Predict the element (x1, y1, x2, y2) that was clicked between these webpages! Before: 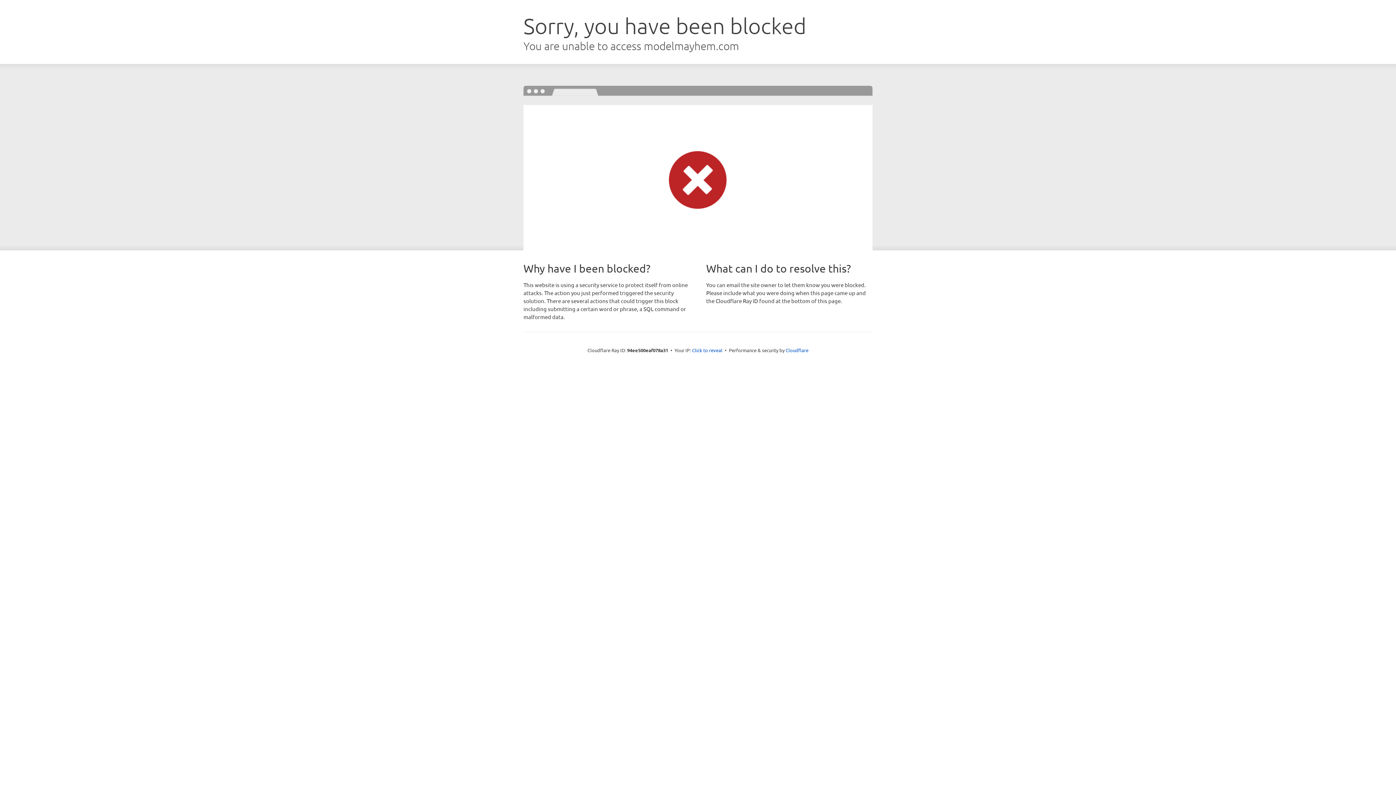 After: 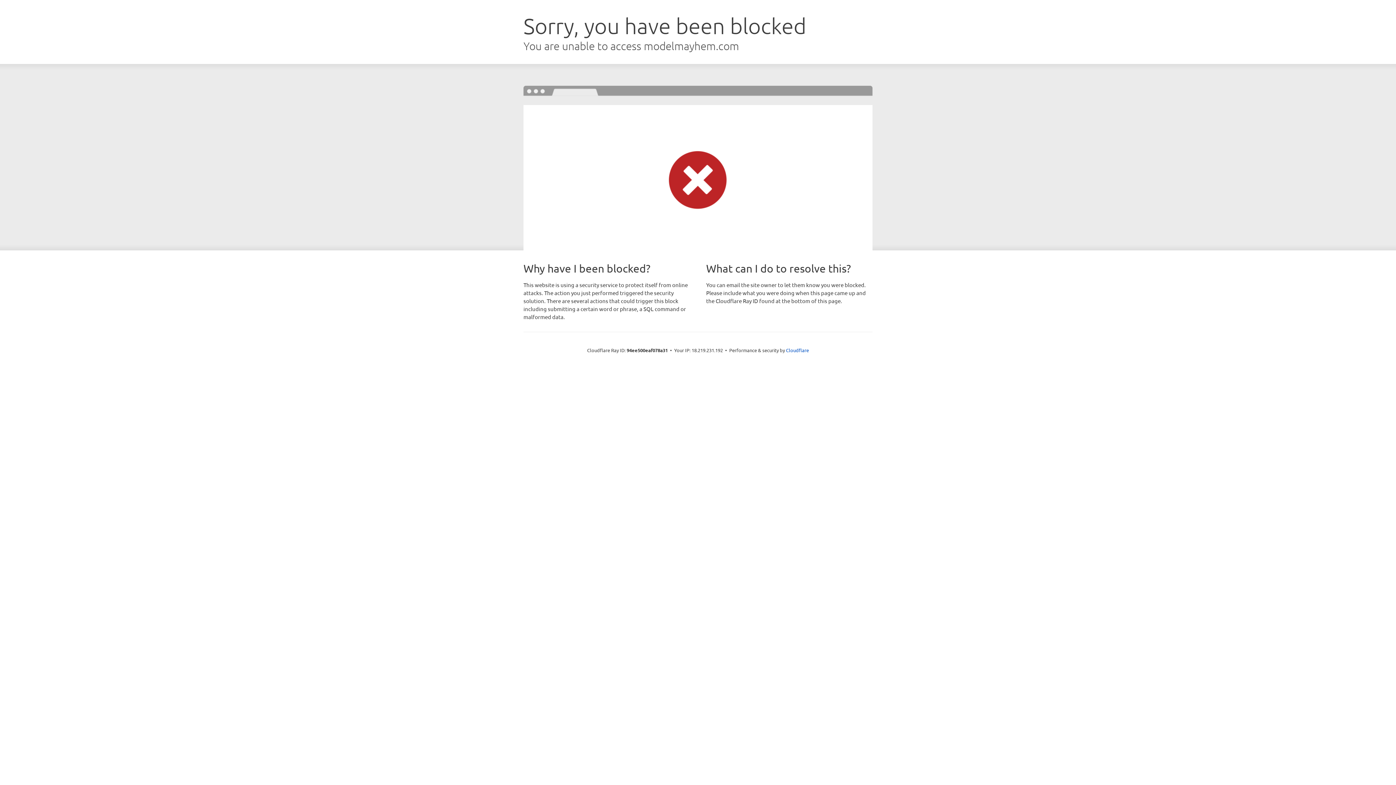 Action: bbox: (692, 346, 722, 353) label: Click to reveal